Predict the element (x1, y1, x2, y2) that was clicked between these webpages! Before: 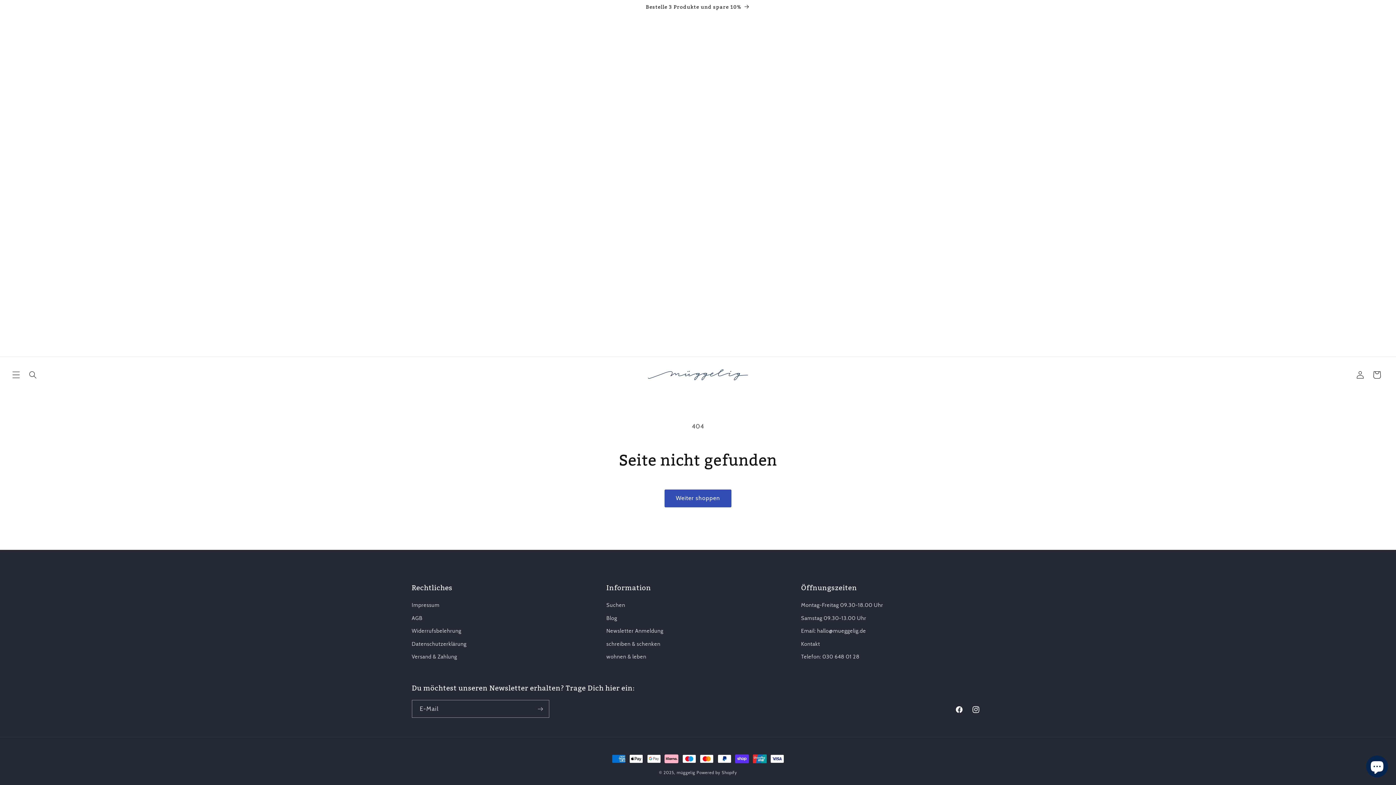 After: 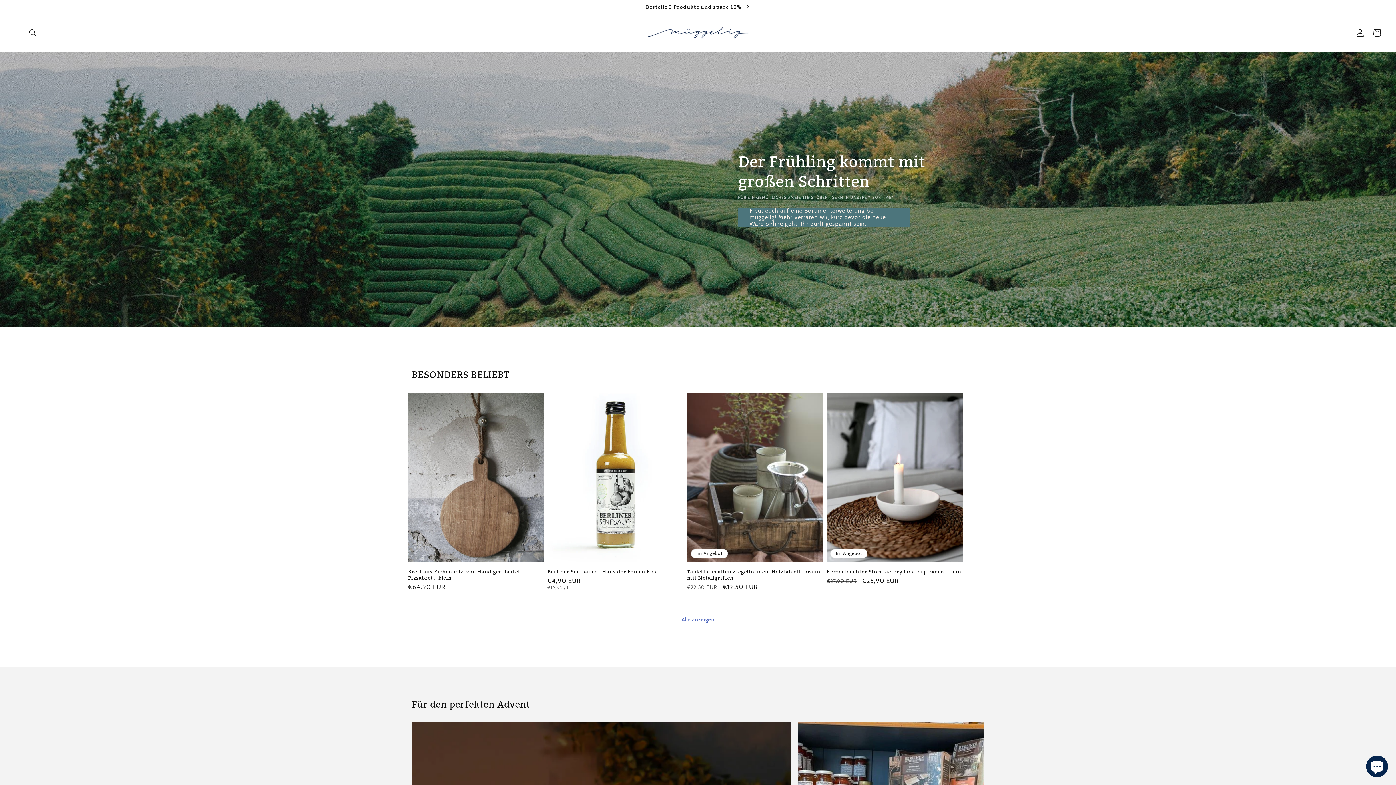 Action: label: müggelig bbox: (676, 770, 695, 775)